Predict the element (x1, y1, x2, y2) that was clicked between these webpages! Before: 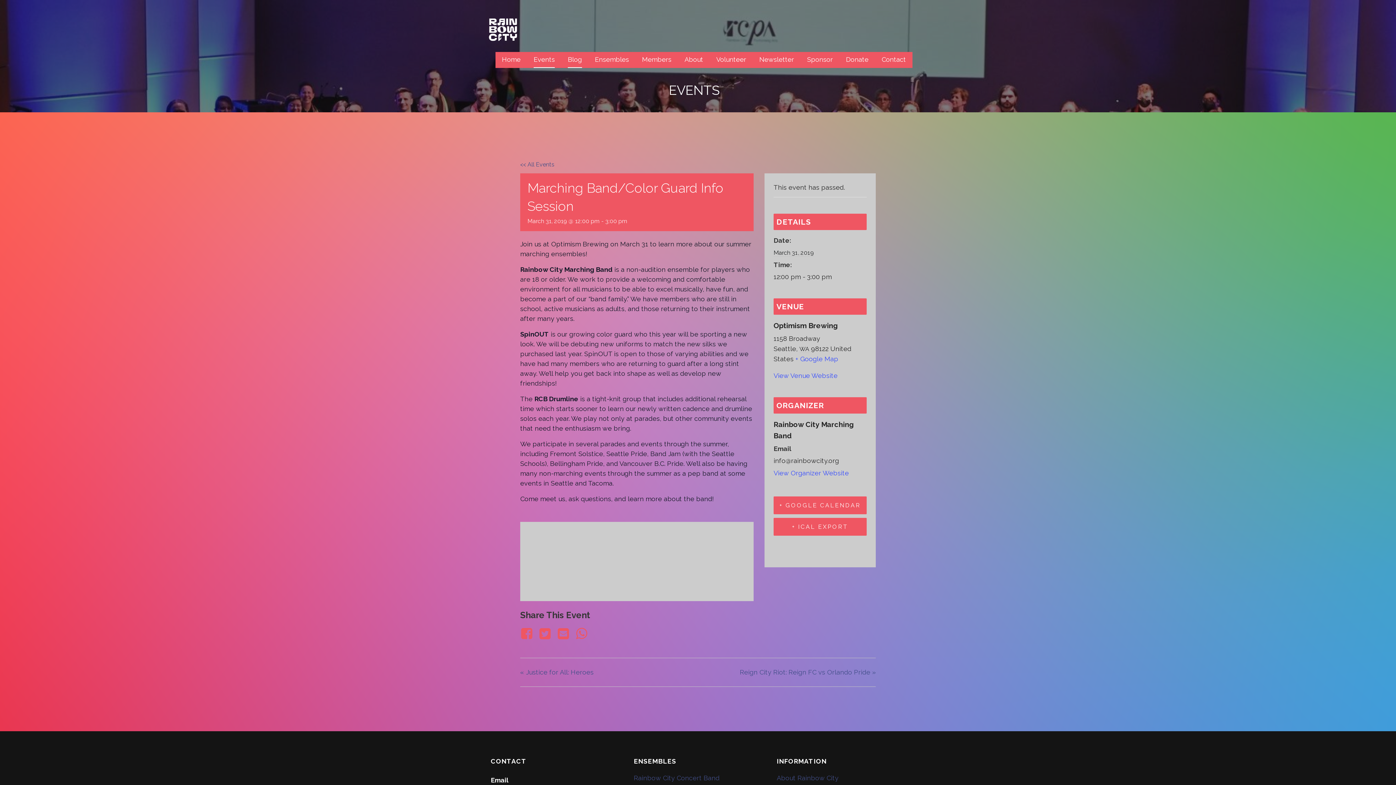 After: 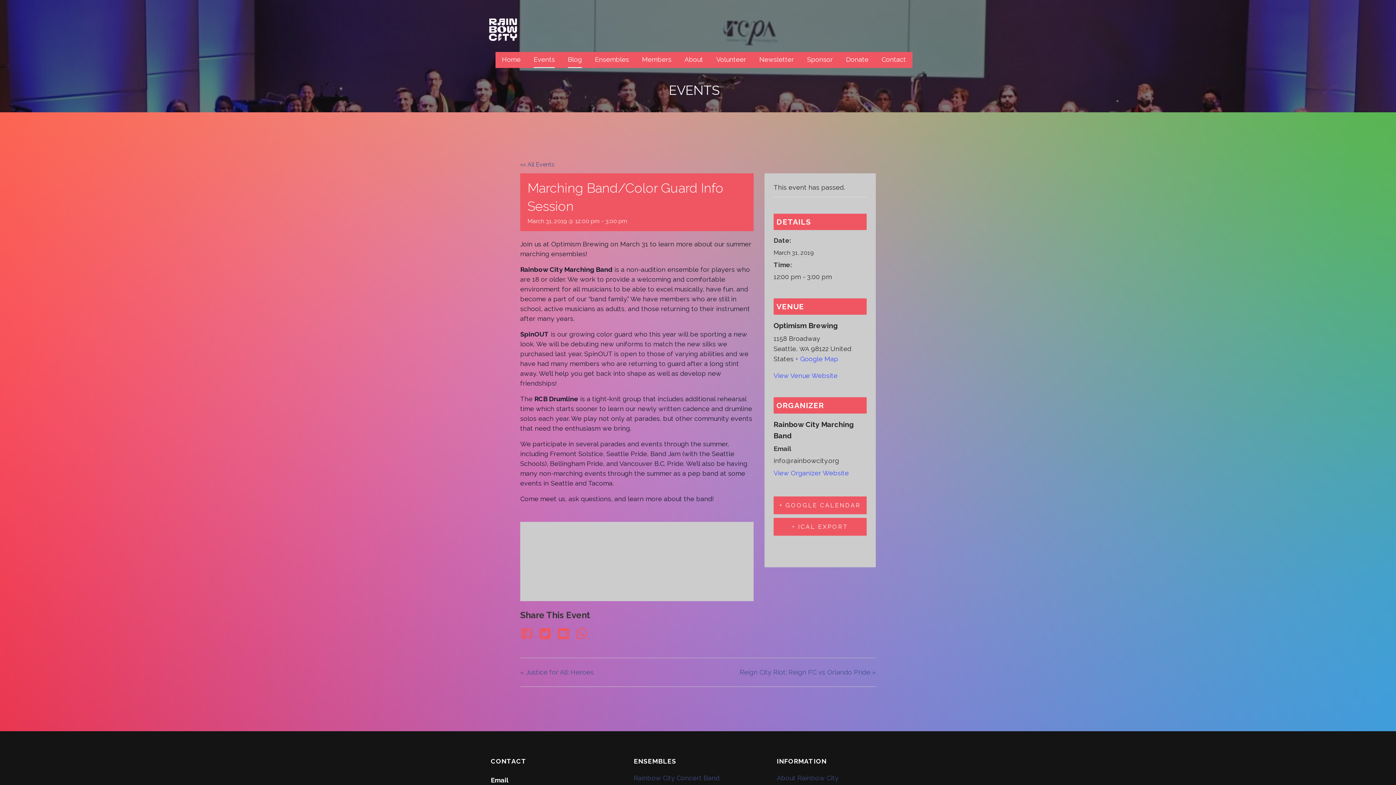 Action: bbox: (520, 627, 536, 640)